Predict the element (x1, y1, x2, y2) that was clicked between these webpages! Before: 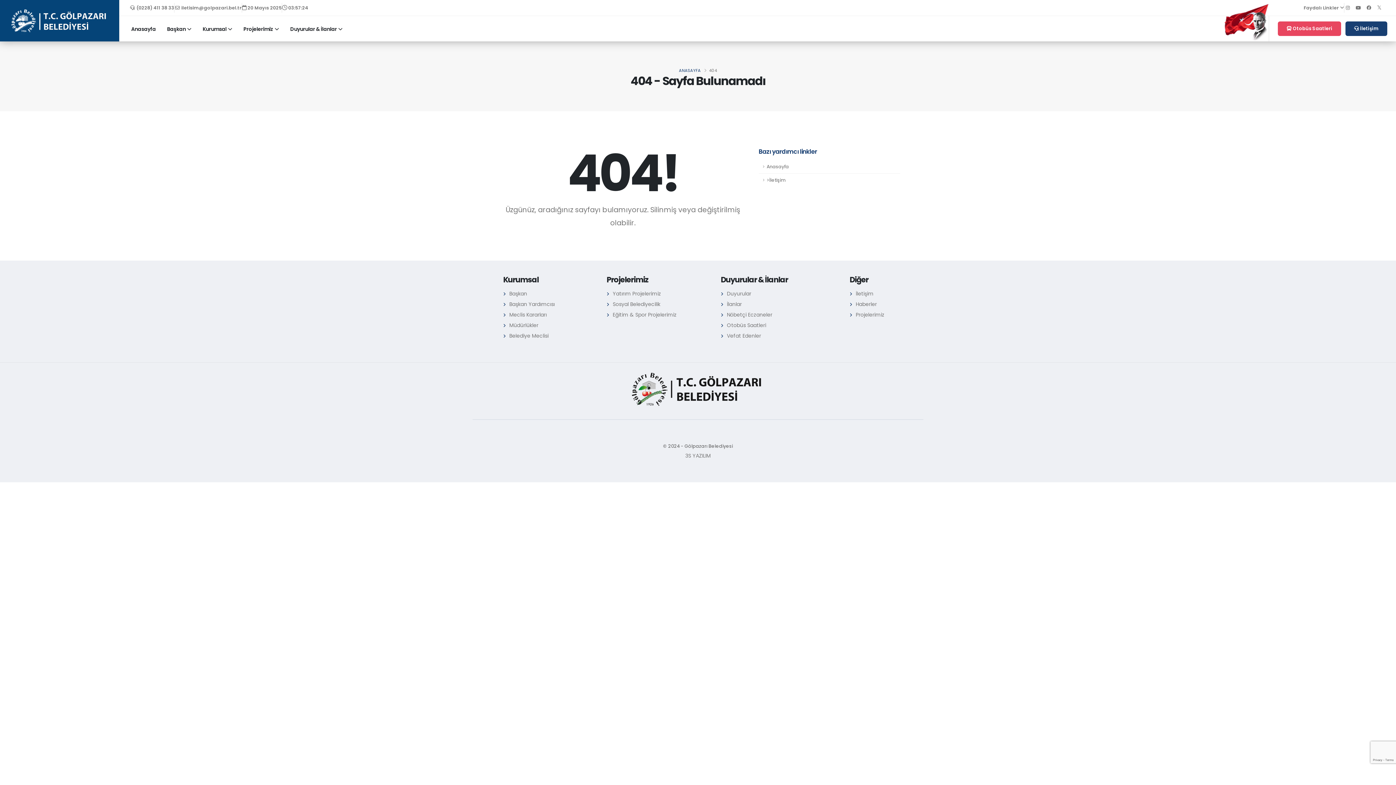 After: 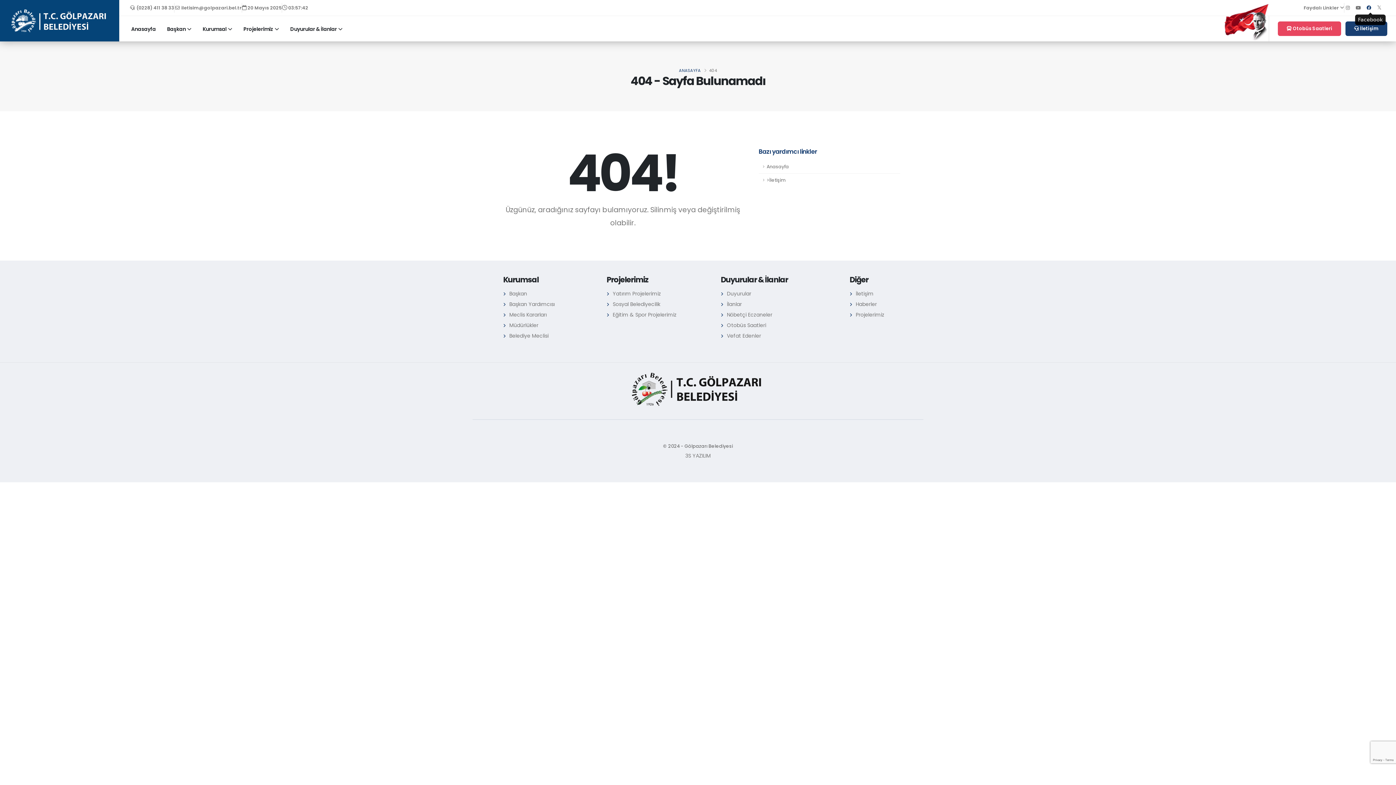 Action: bbox: (1366, 4, 1371, 10)